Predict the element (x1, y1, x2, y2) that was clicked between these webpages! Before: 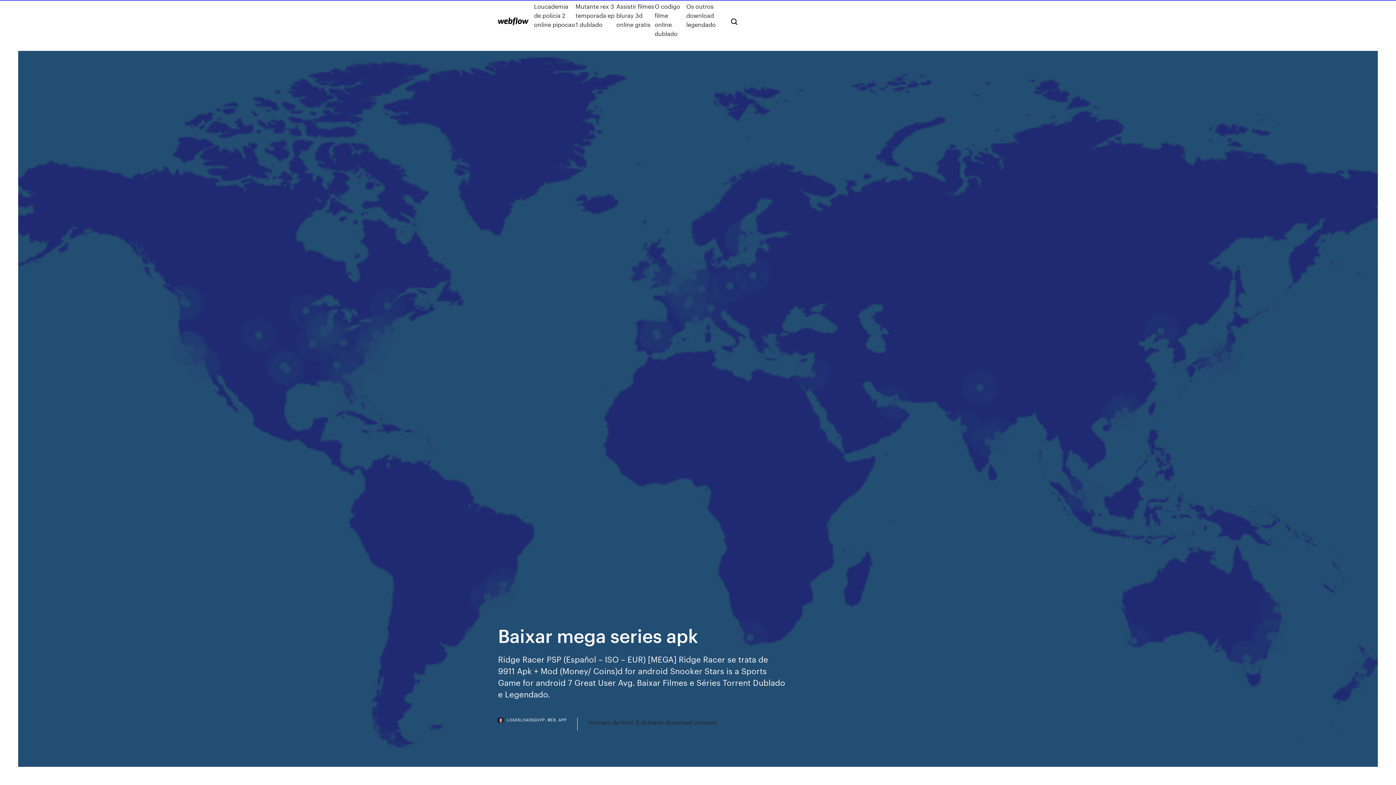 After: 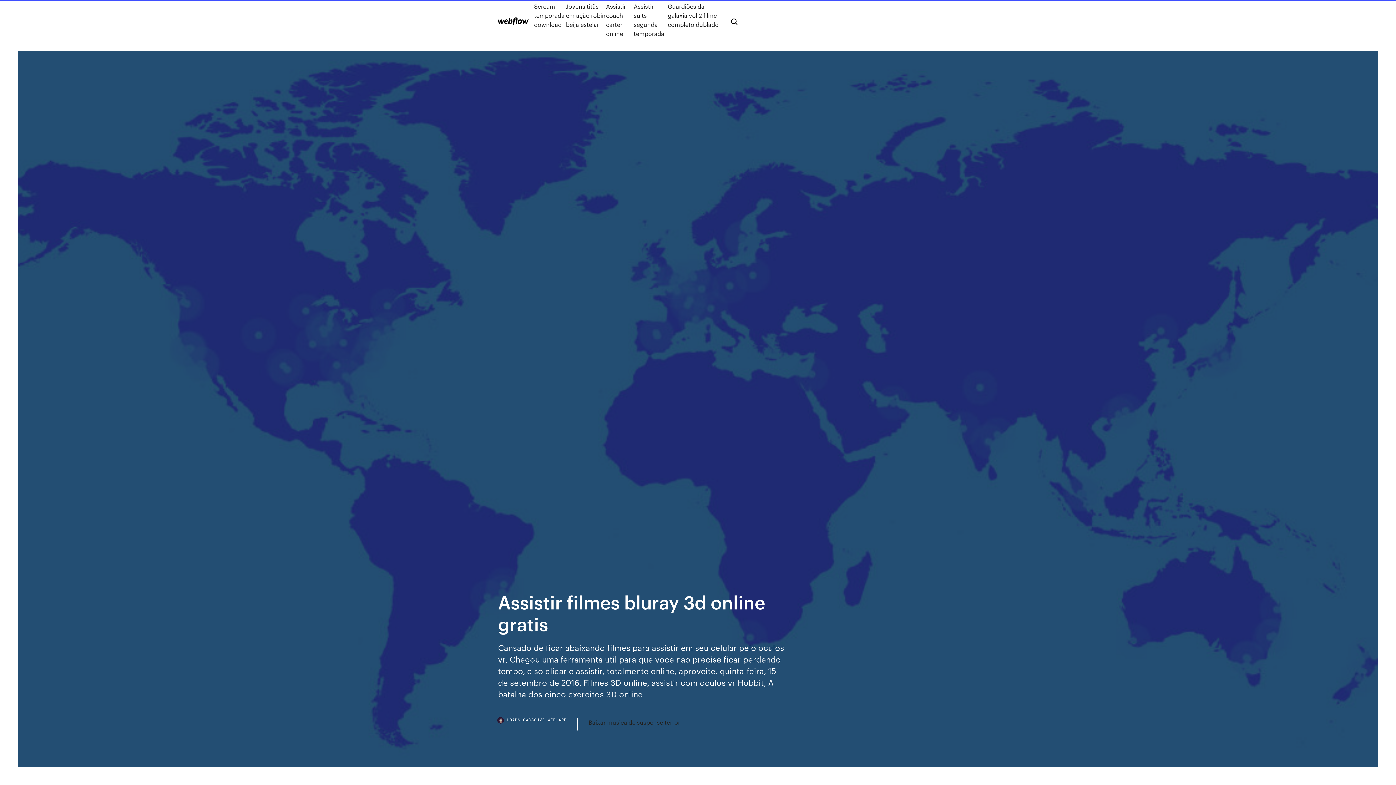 Action: bbox: (616, 1, 654, 38) label: Assistir filmes bluray 3d online gratis